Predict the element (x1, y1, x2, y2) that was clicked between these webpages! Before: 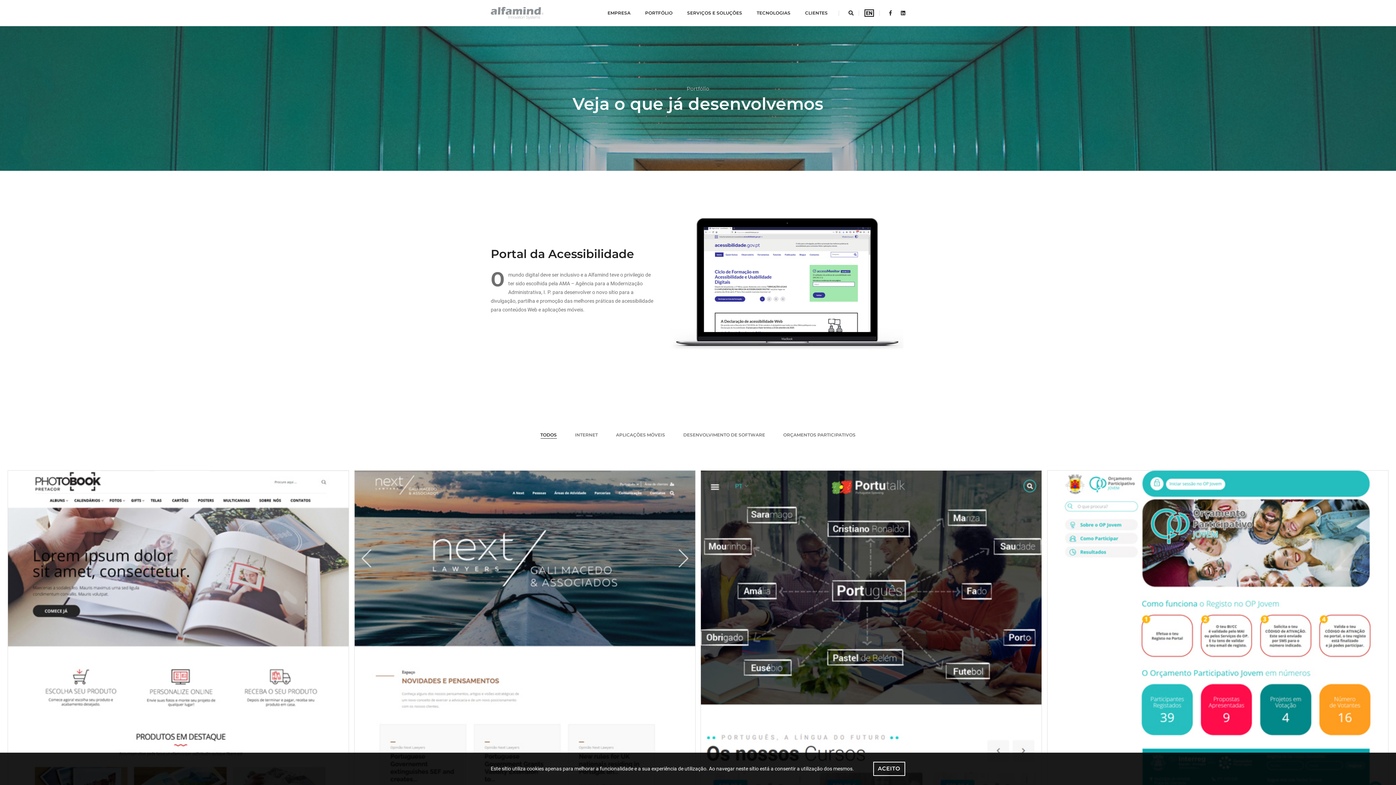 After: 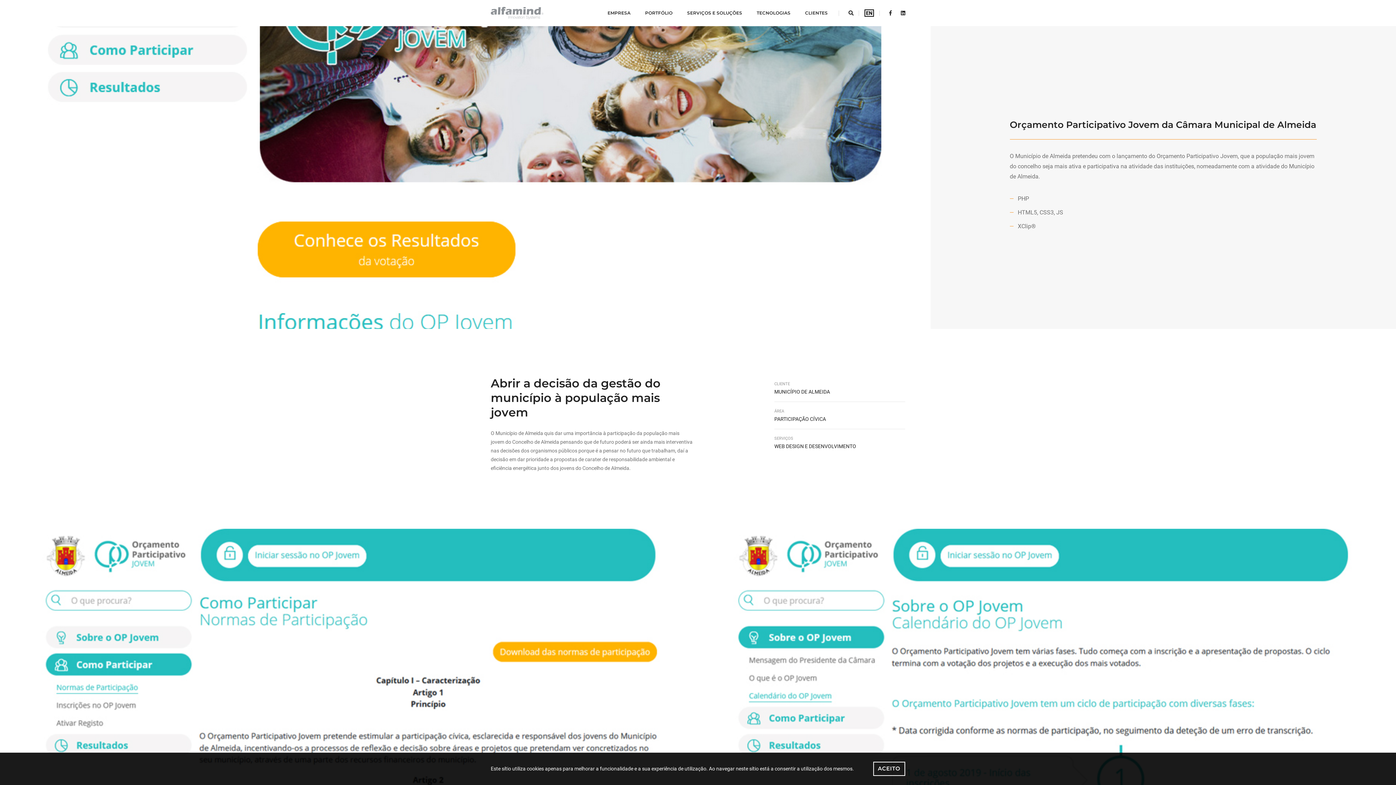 Action: bbox: (1047, 470, 1388, 812) label: ORÇAMENTO PARTICIPATIVO JOVEM DA CÂMARA MUNICIPAL DE ALMEIDA

ORÇAMENTOS PARTICIPATIVOS